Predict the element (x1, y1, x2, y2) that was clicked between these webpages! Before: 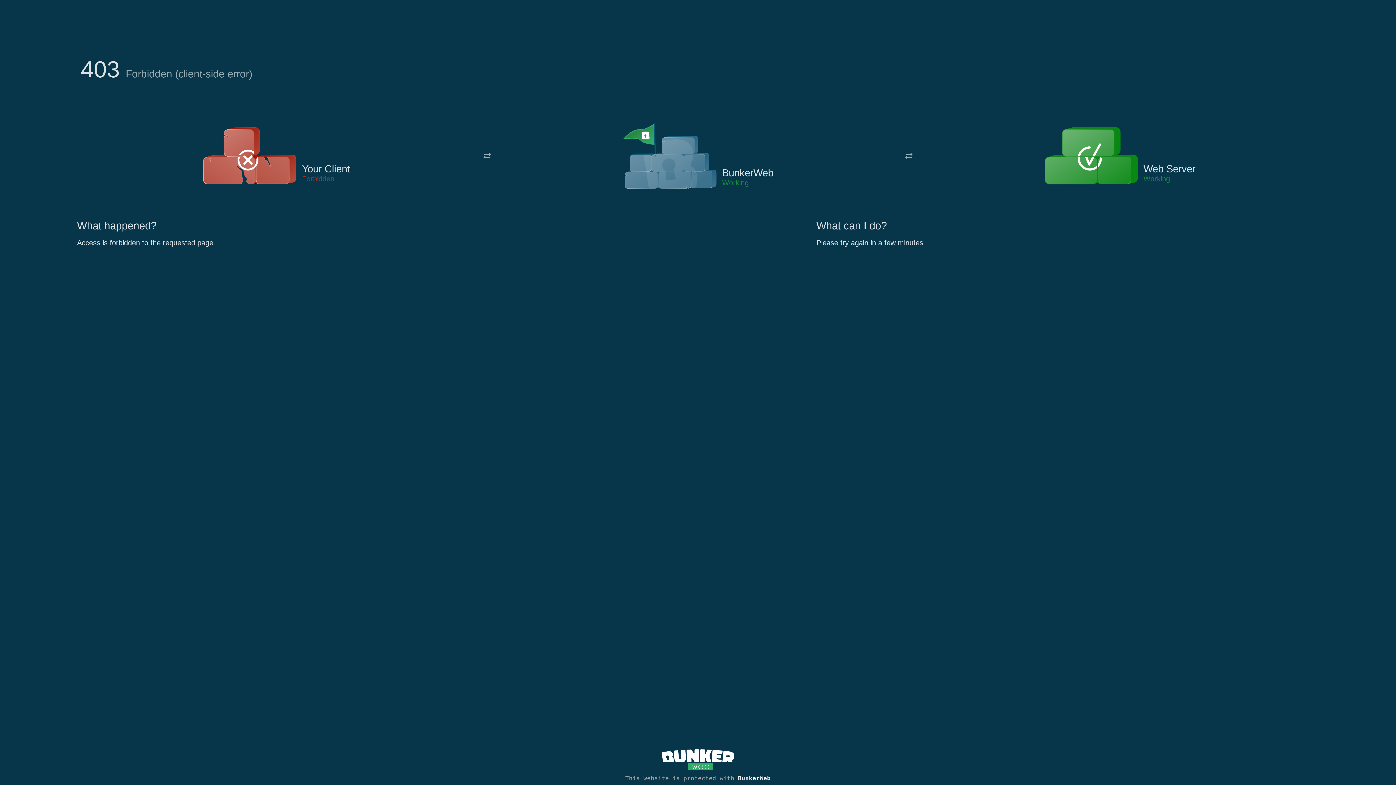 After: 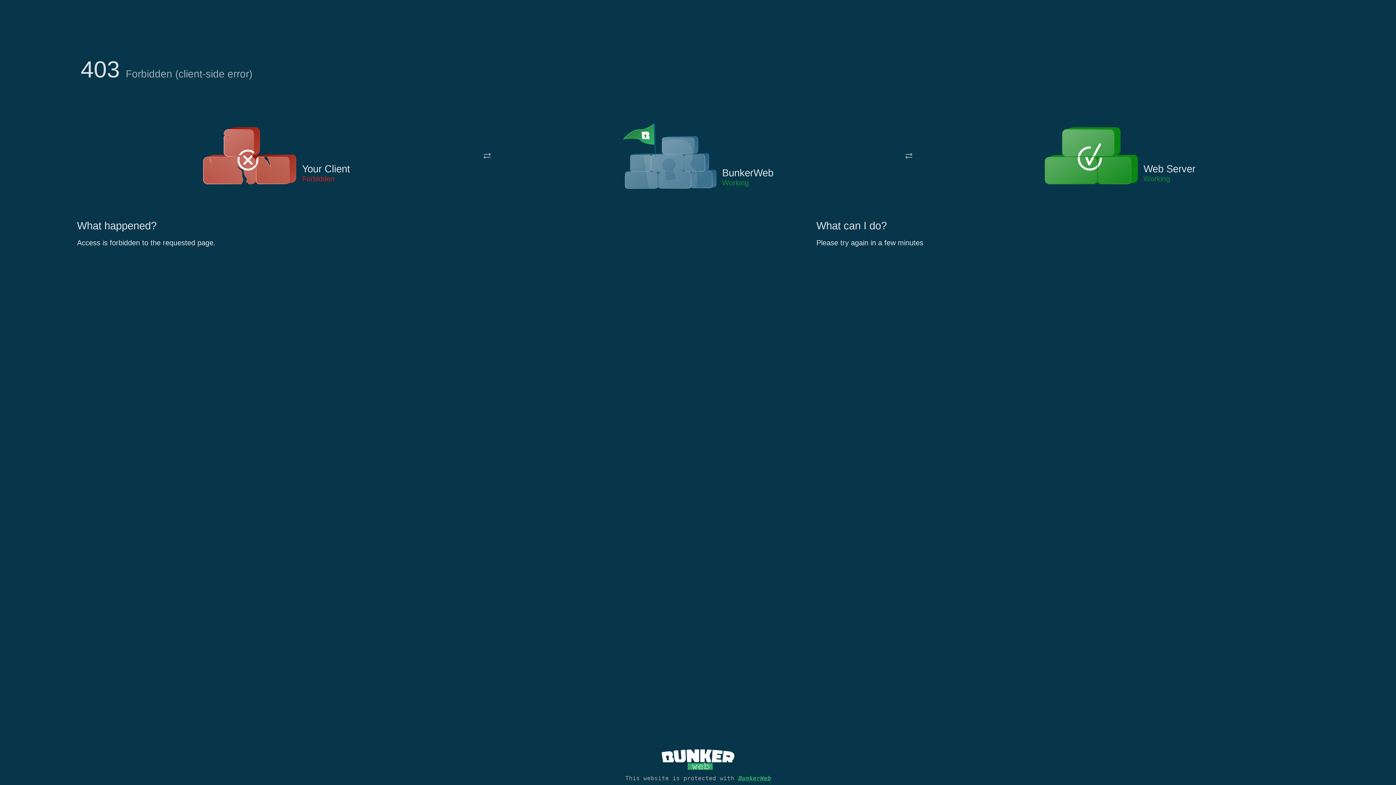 Action: bbox: (738, 775, 770, 782) label: BunkerWeb